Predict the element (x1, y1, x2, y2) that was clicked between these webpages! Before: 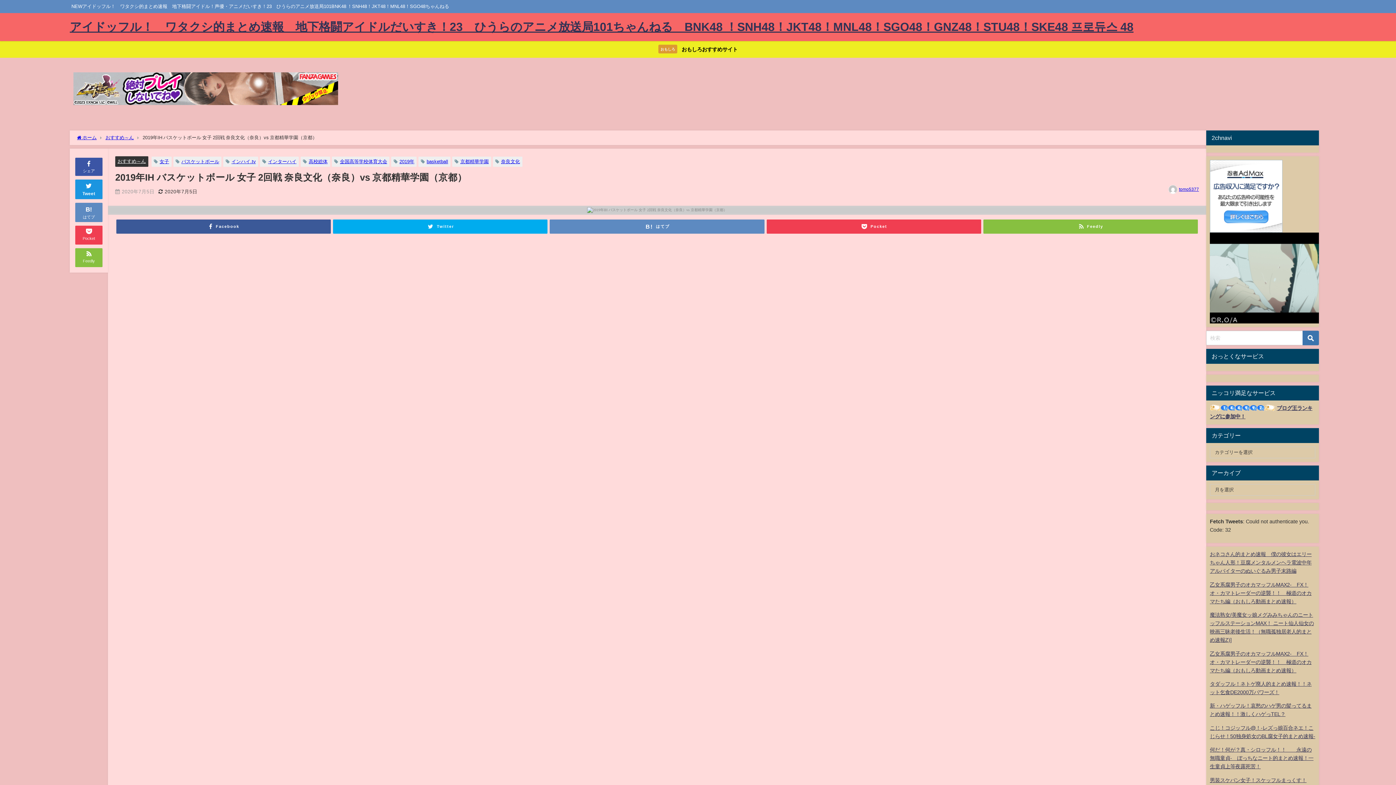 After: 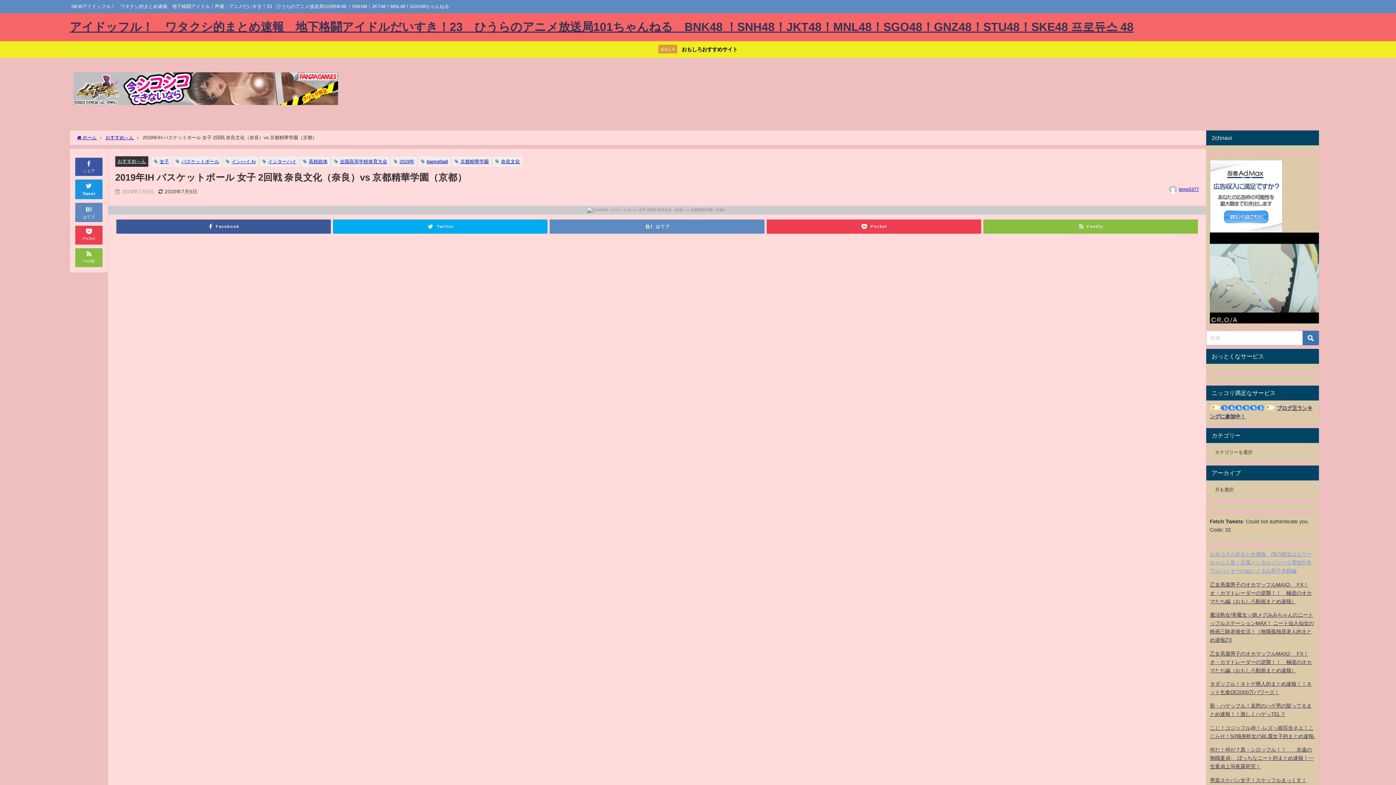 Action: bbox: (1210, 552, 1312, 573) label: おネコさん的まとめ速報　僕の彼女はエリーちゃん人形！豆腐メンタルメンヘラ電波中年アルバイターのぬいぐるみ男子末路編